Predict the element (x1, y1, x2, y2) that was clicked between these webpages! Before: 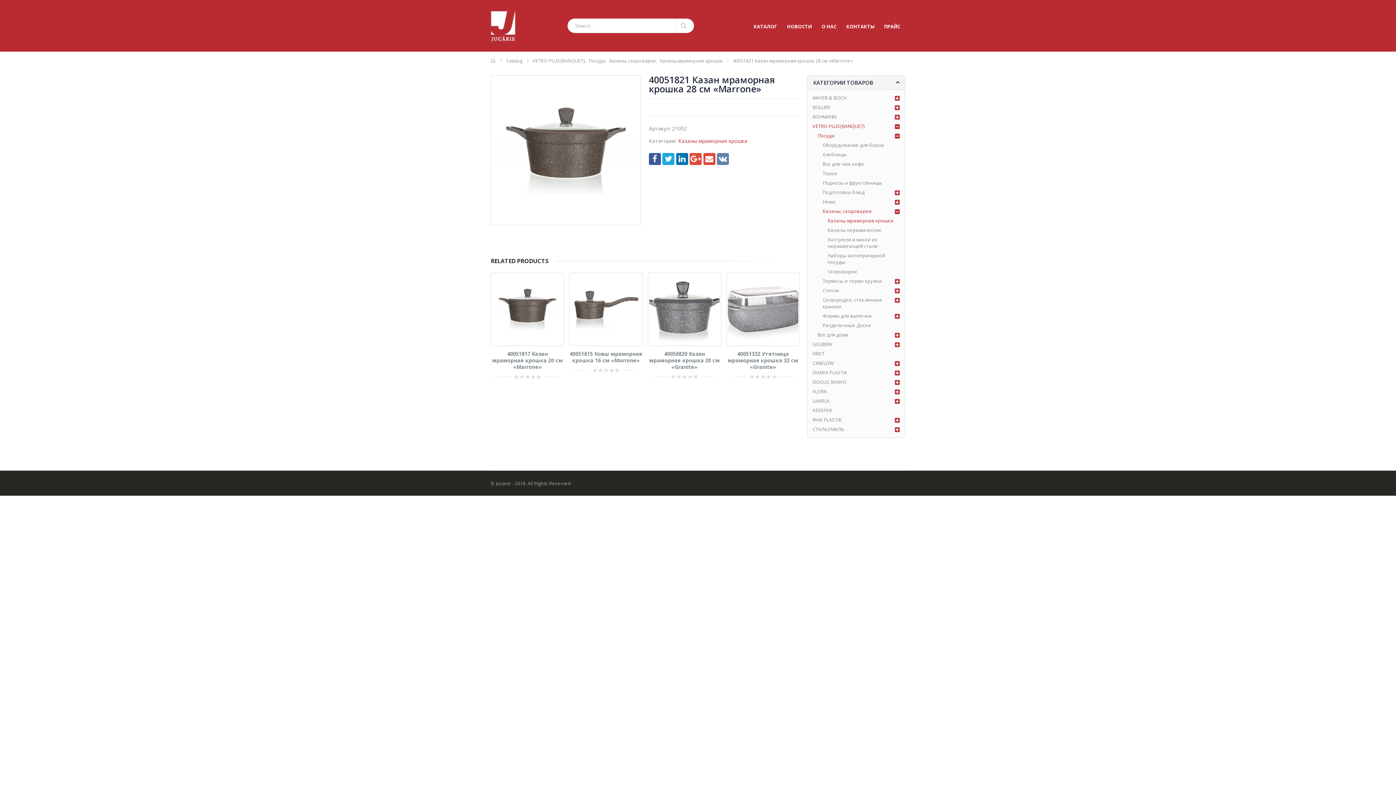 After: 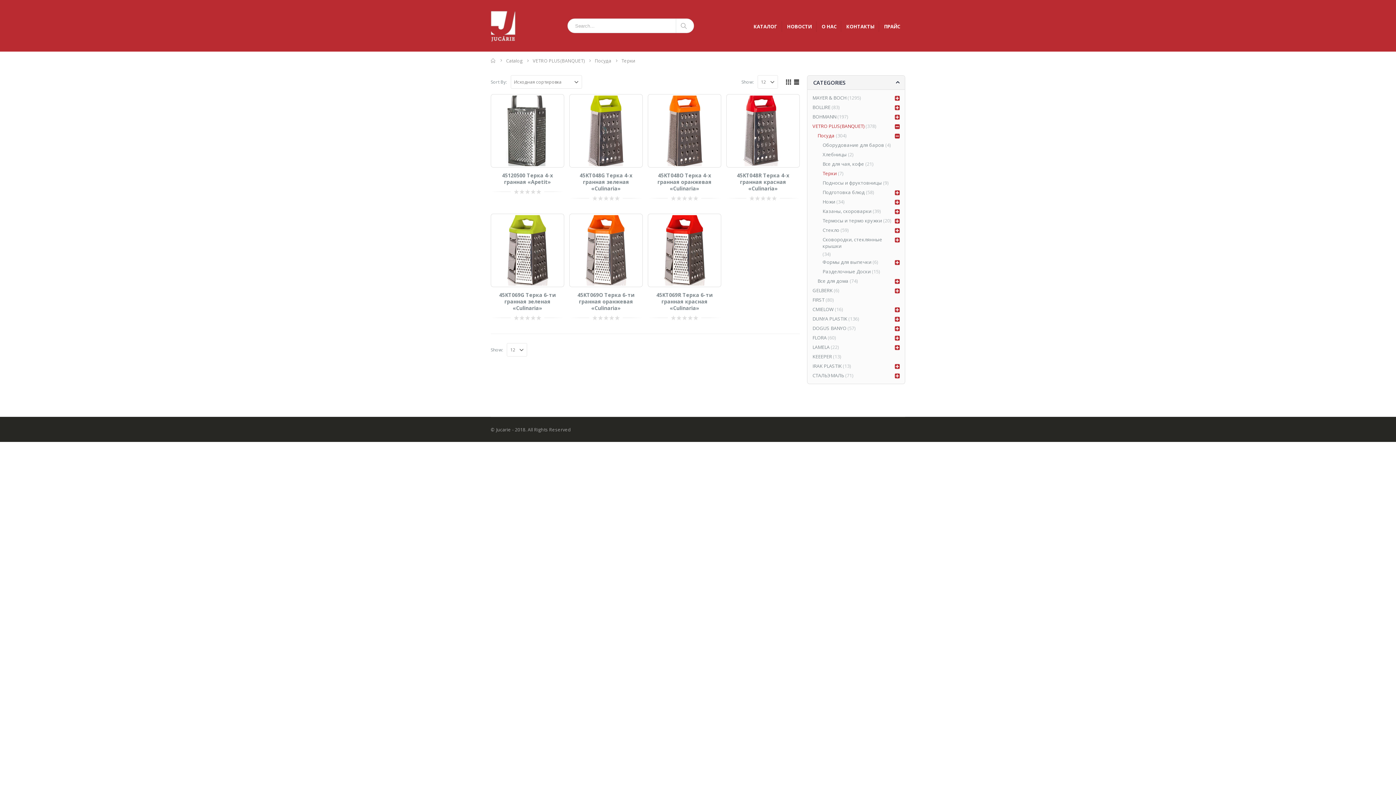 Action: label: Tерки bbox: (822, 168, 837, 178)